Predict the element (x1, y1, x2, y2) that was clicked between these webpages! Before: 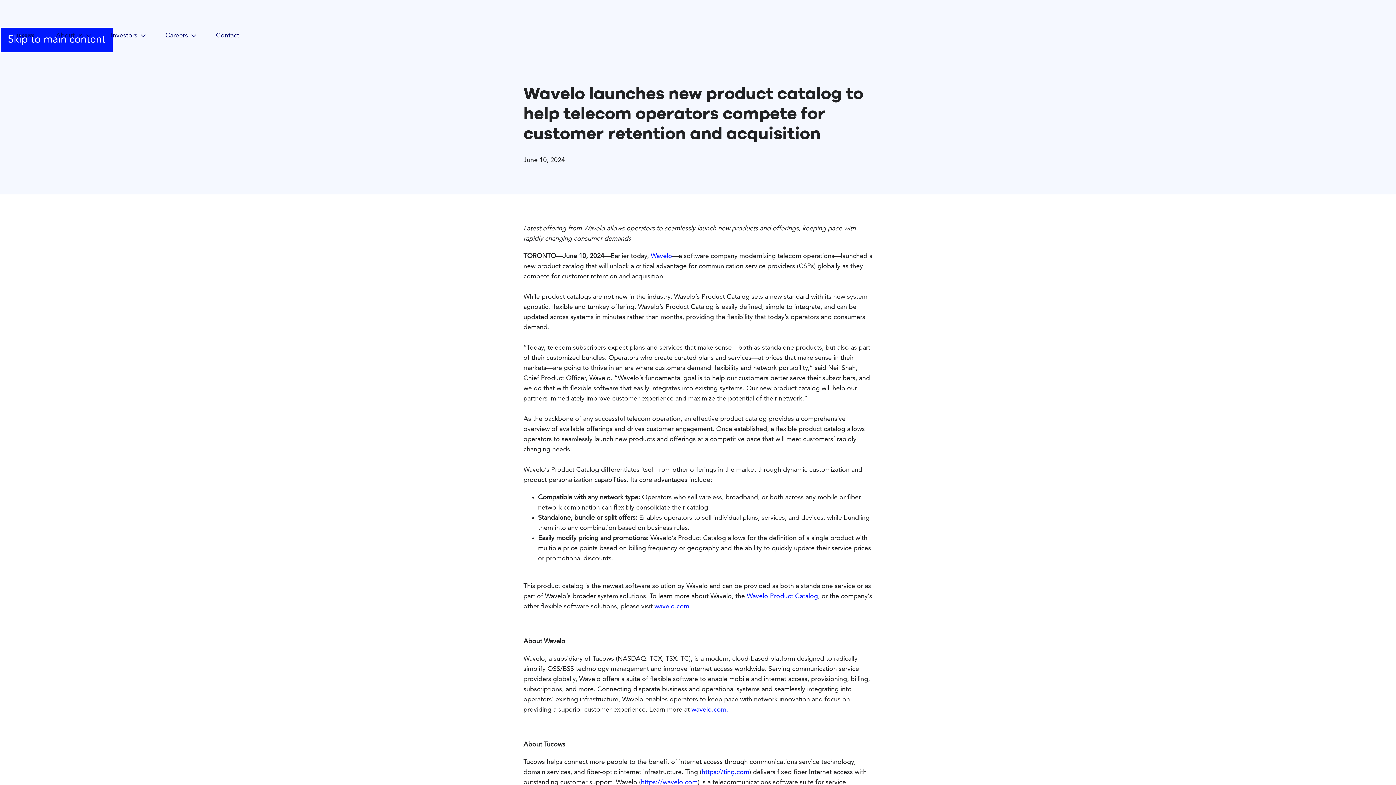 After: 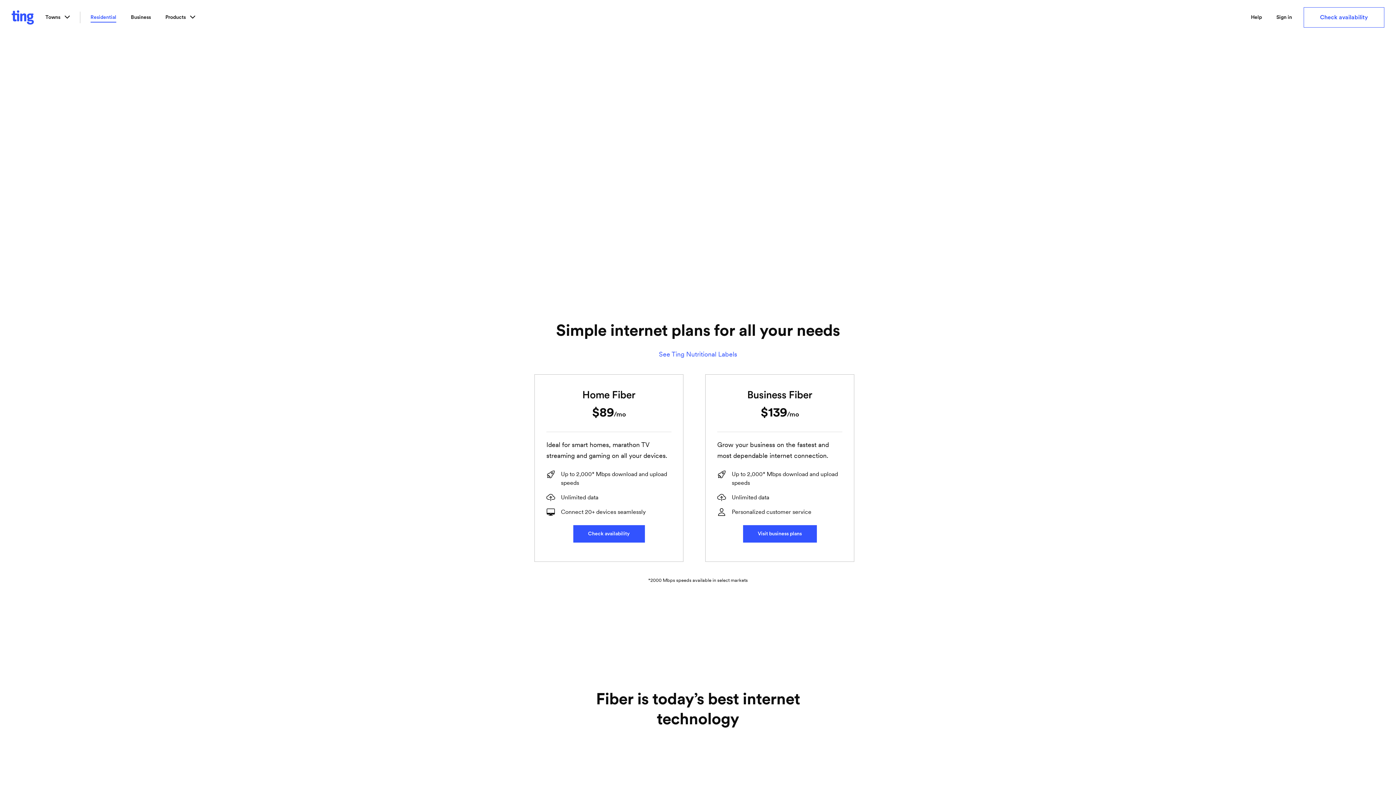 Action: bbox: (701, 769, 749, 776) label: https://ting.com